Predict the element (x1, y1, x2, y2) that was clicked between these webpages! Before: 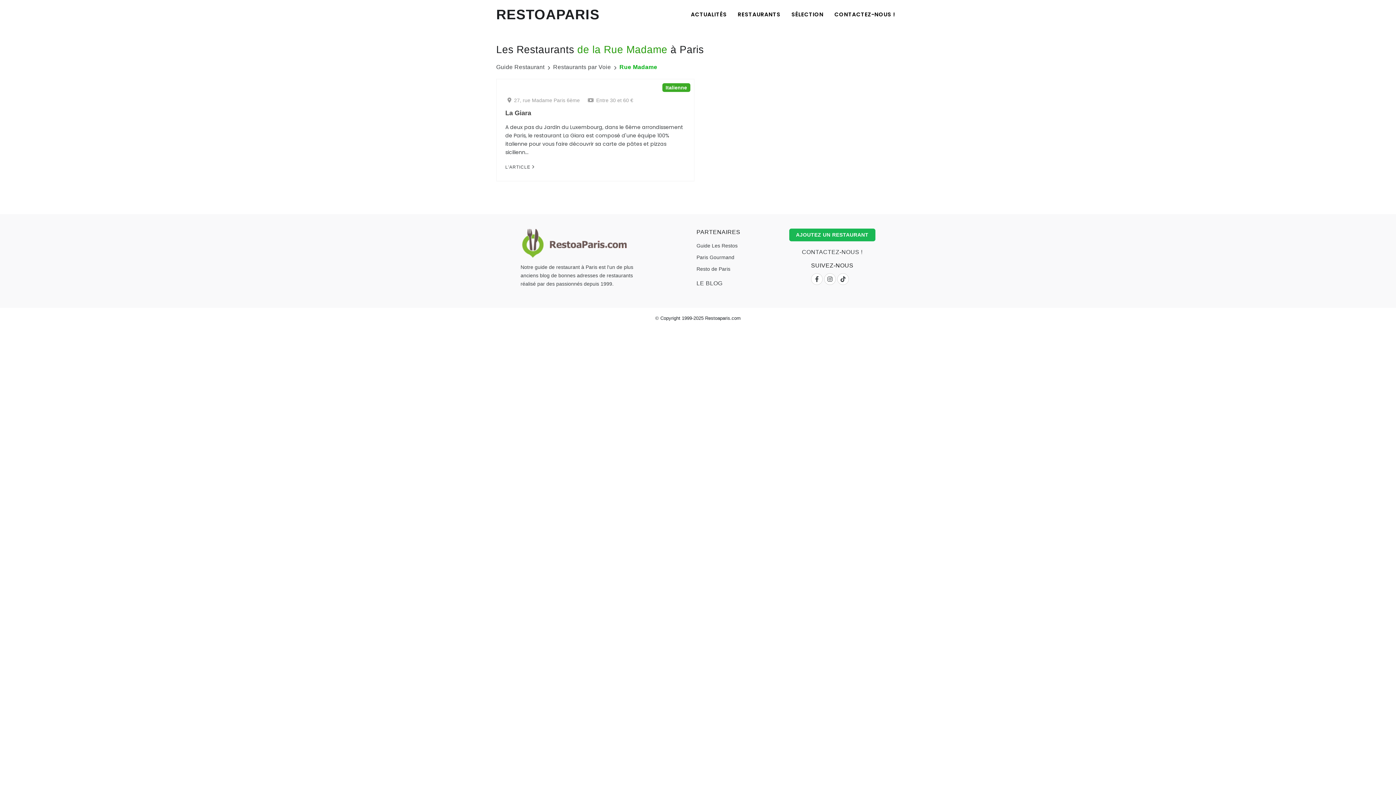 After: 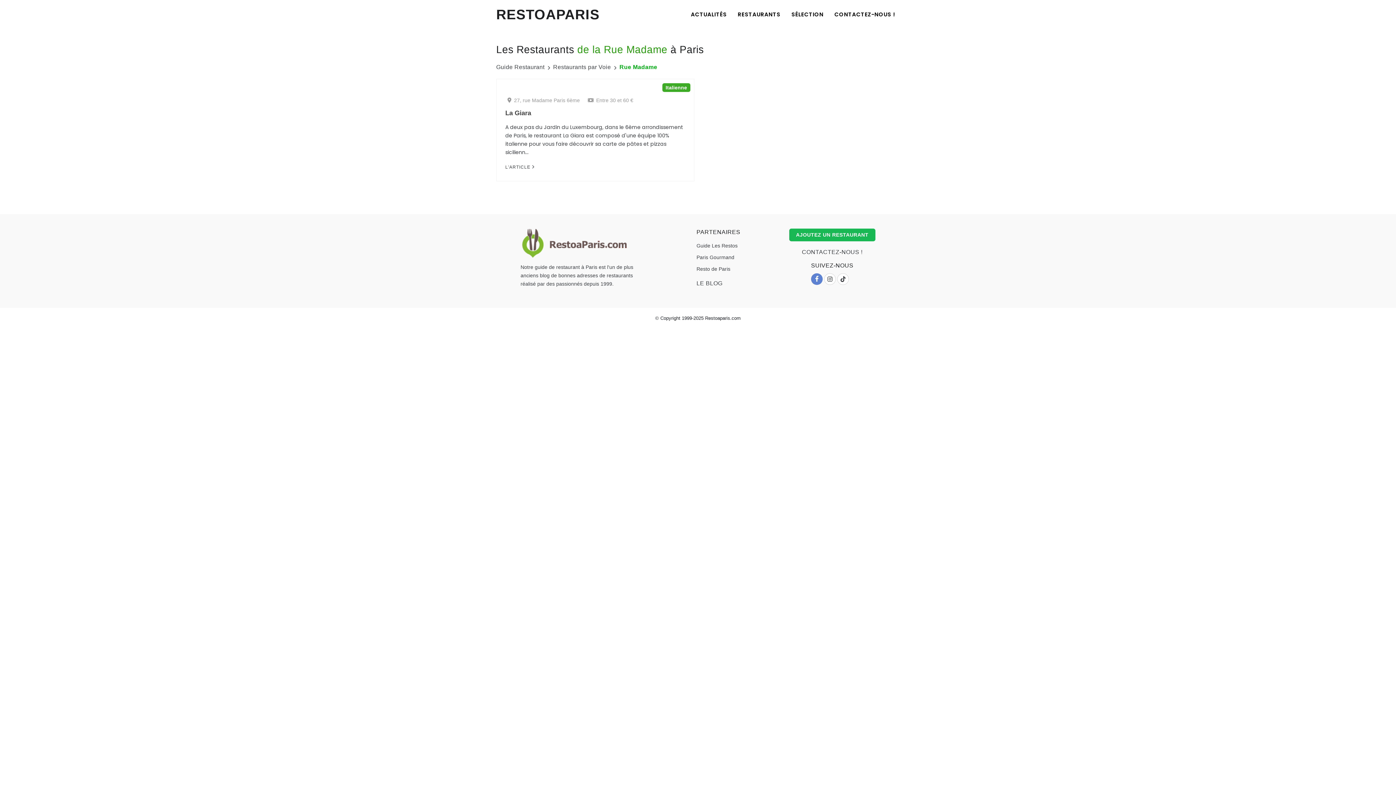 Action: bbox: (811, 273, 822, 285)